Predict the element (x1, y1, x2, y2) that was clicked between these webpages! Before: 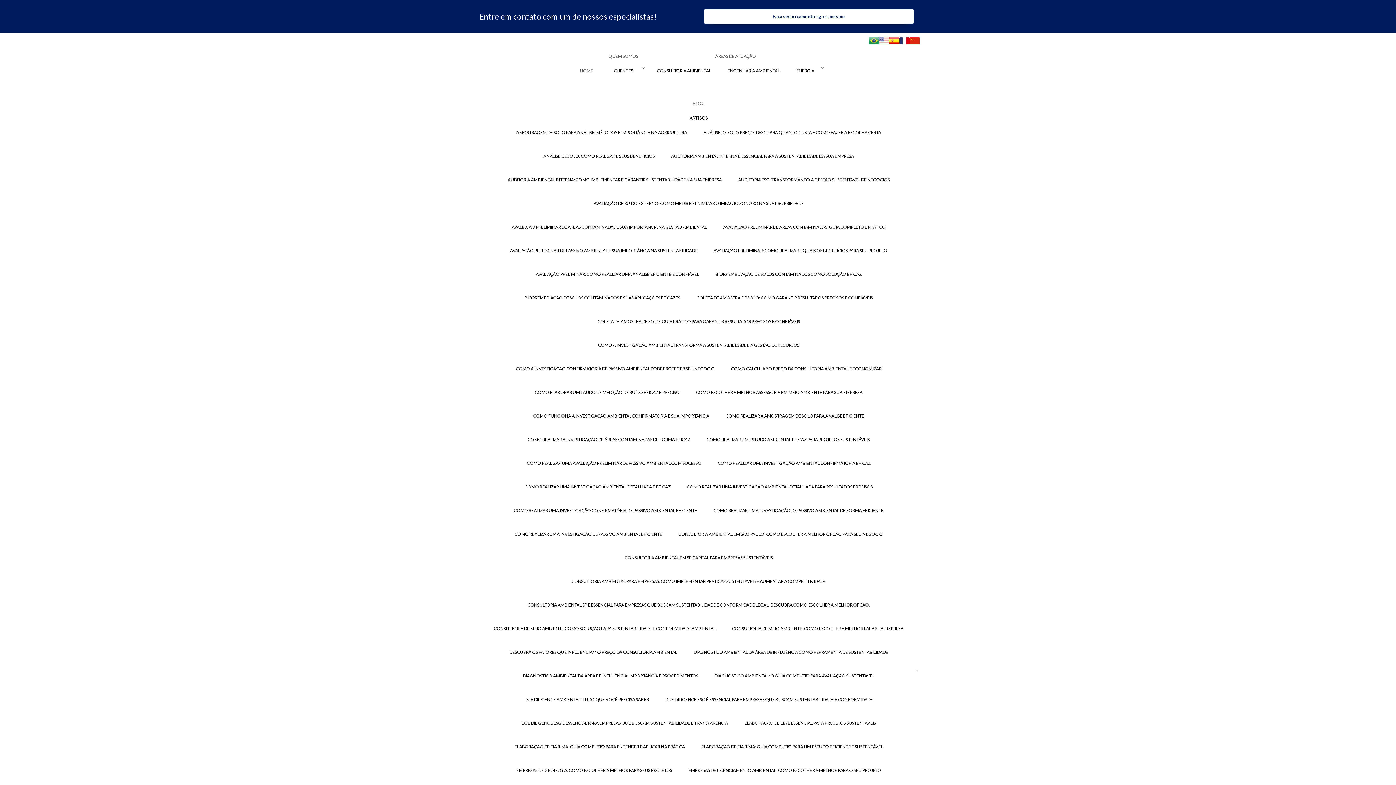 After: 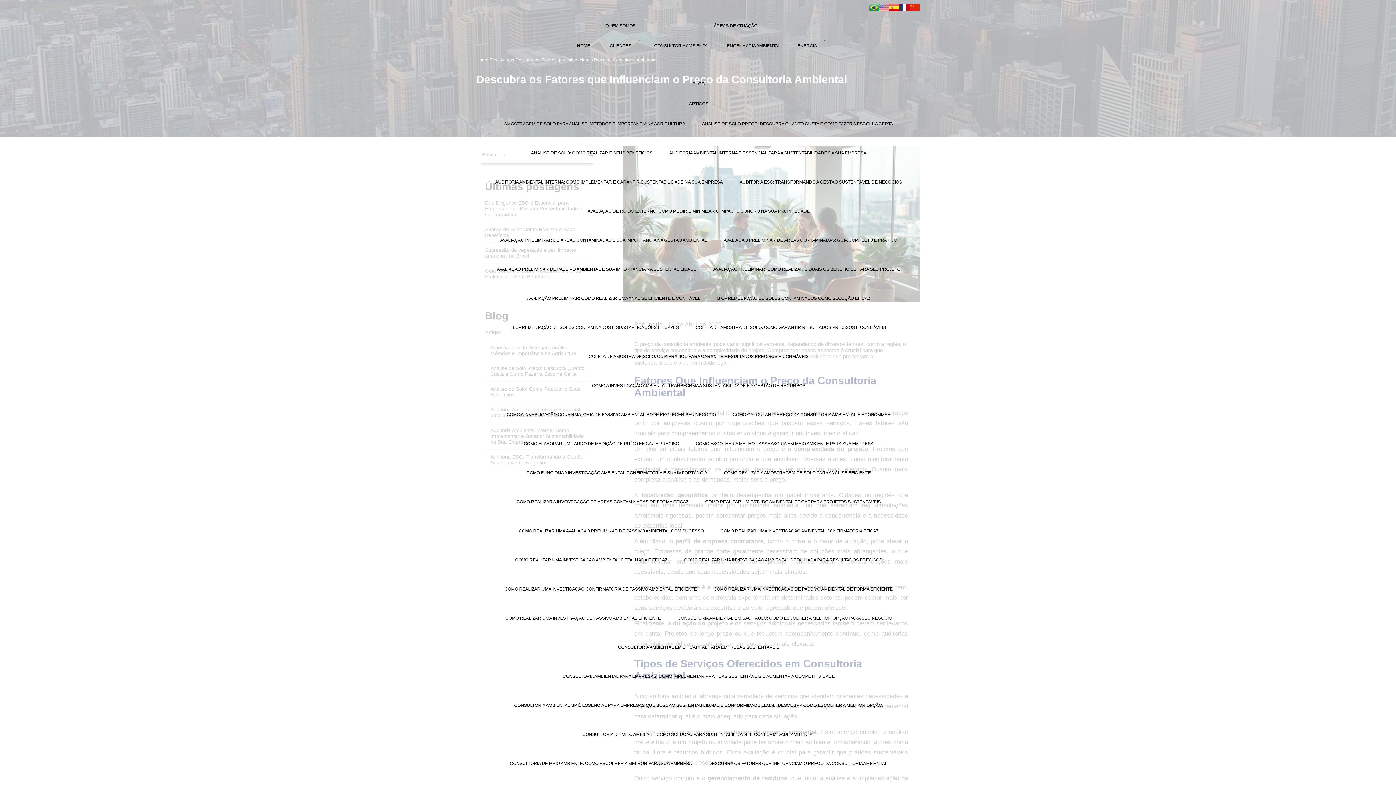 Action: label: DESCUBRA OS FATORES QUE INFLUENCIAM O PREÇO DA CONSULTORIA AMBIENTAL bbox: (505, 649, 681, 655)